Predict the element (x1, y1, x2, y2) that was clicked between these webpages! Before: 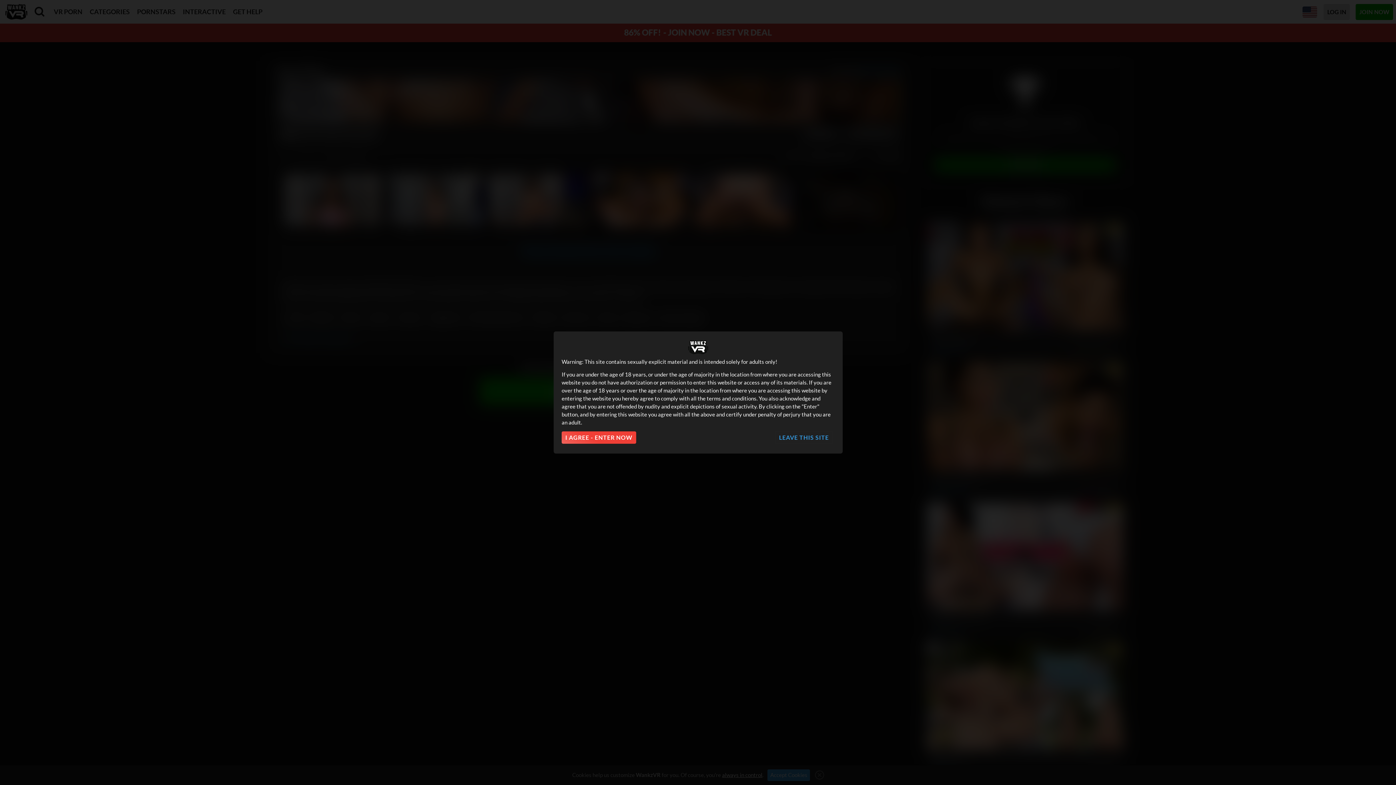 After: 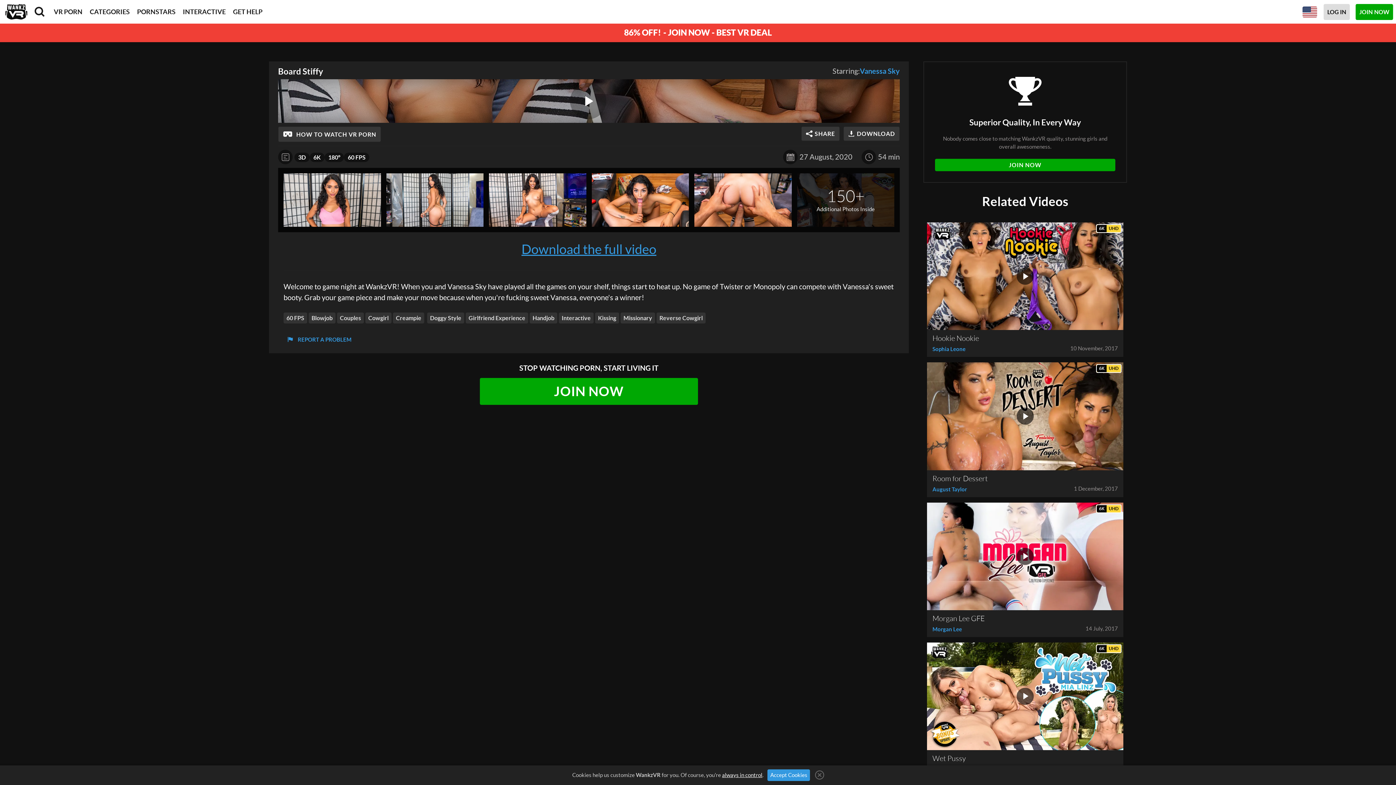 Action: bbox: (561, 431, 636, 444) label: I AGREE - ENTER NOW